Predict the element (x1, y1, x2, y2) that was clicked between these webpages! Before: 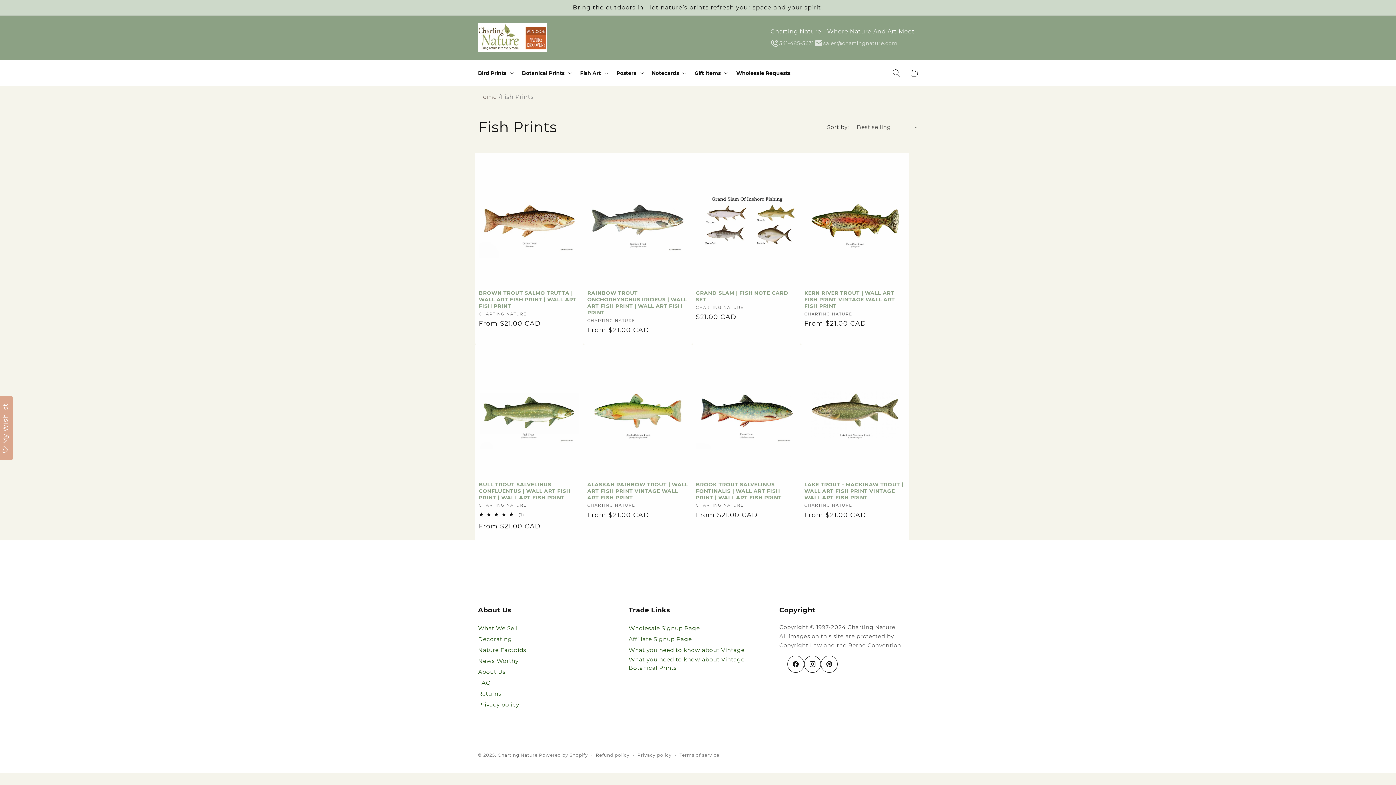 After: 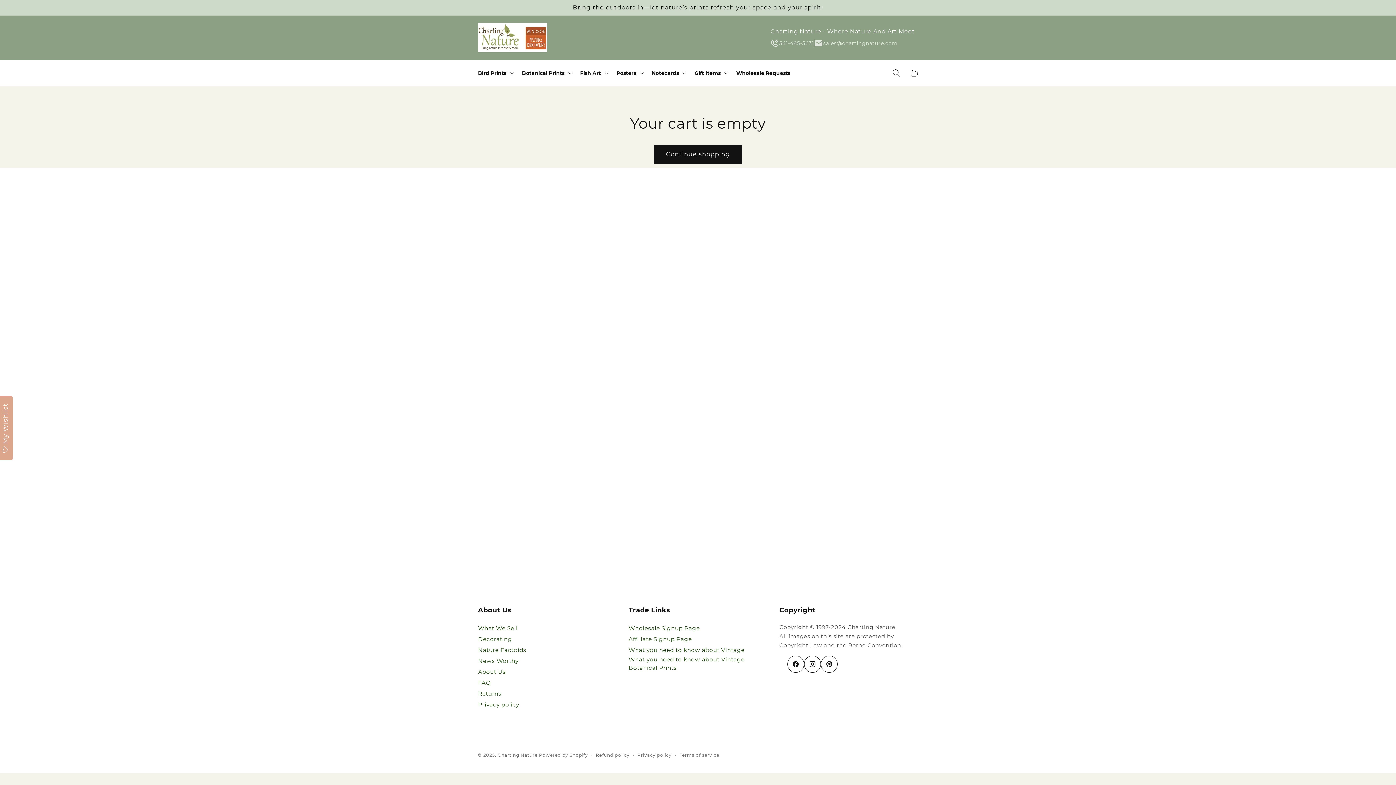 Action: label: Cart bbox: (905, 64, 922, 81)